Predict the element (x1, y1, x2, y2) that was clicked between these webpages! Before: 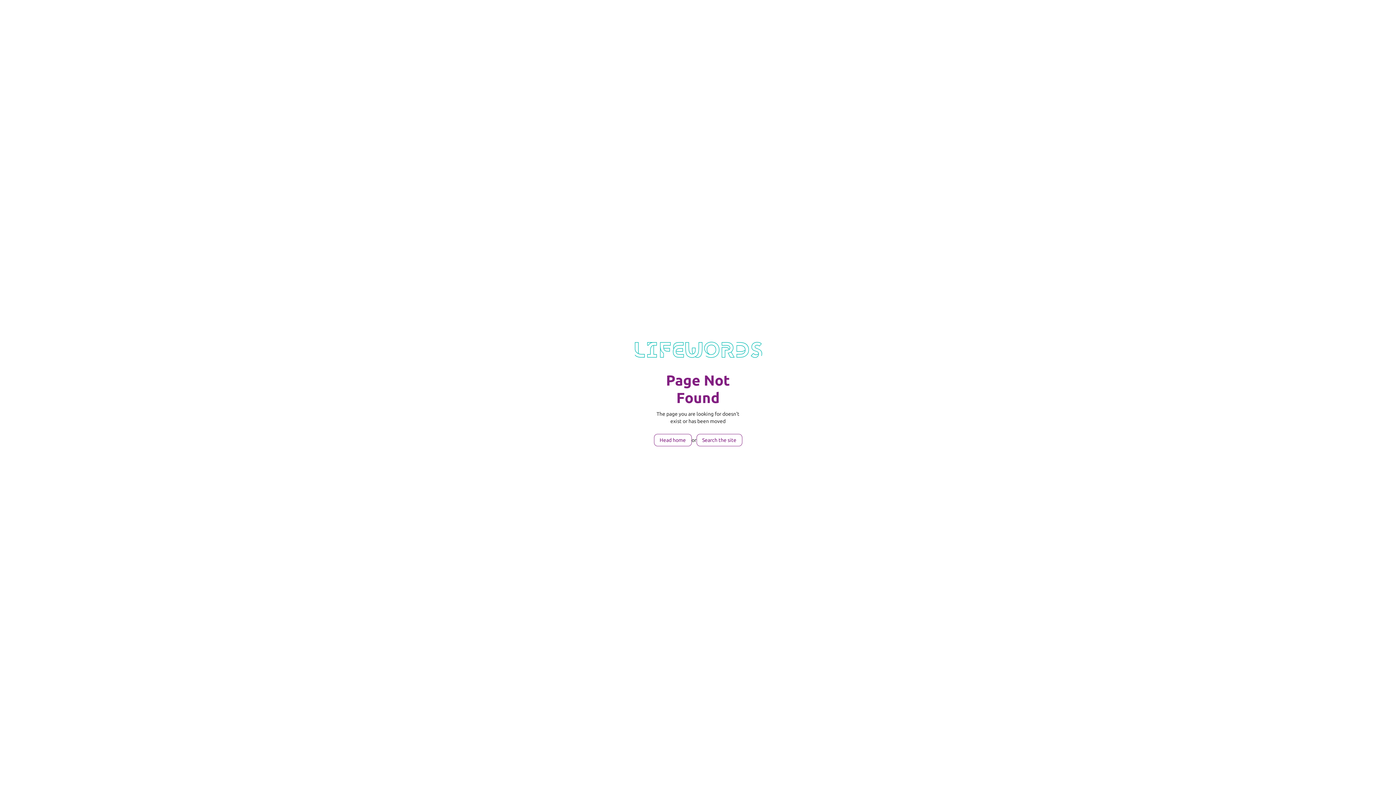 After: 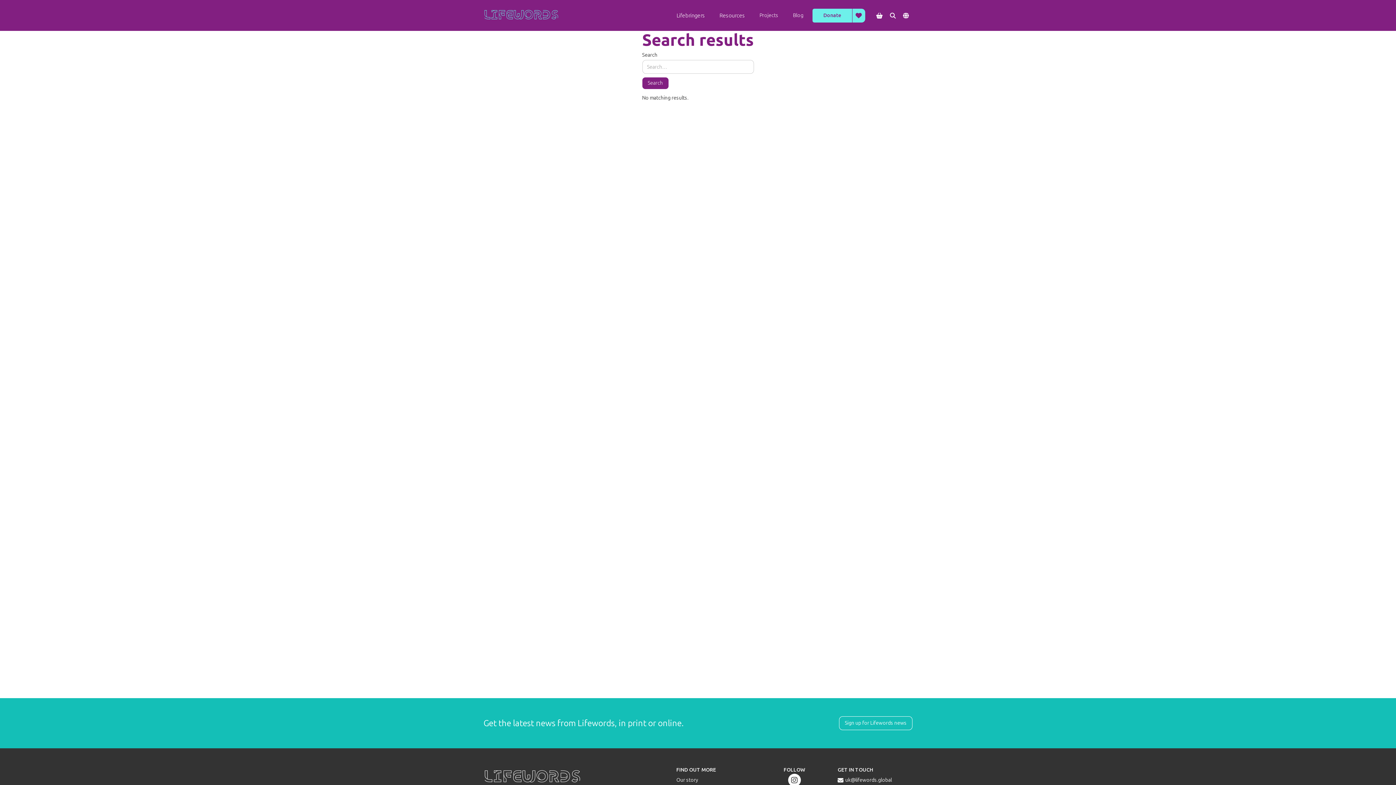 Action: bbox: (696, 434, 742, 446) label: Search the site